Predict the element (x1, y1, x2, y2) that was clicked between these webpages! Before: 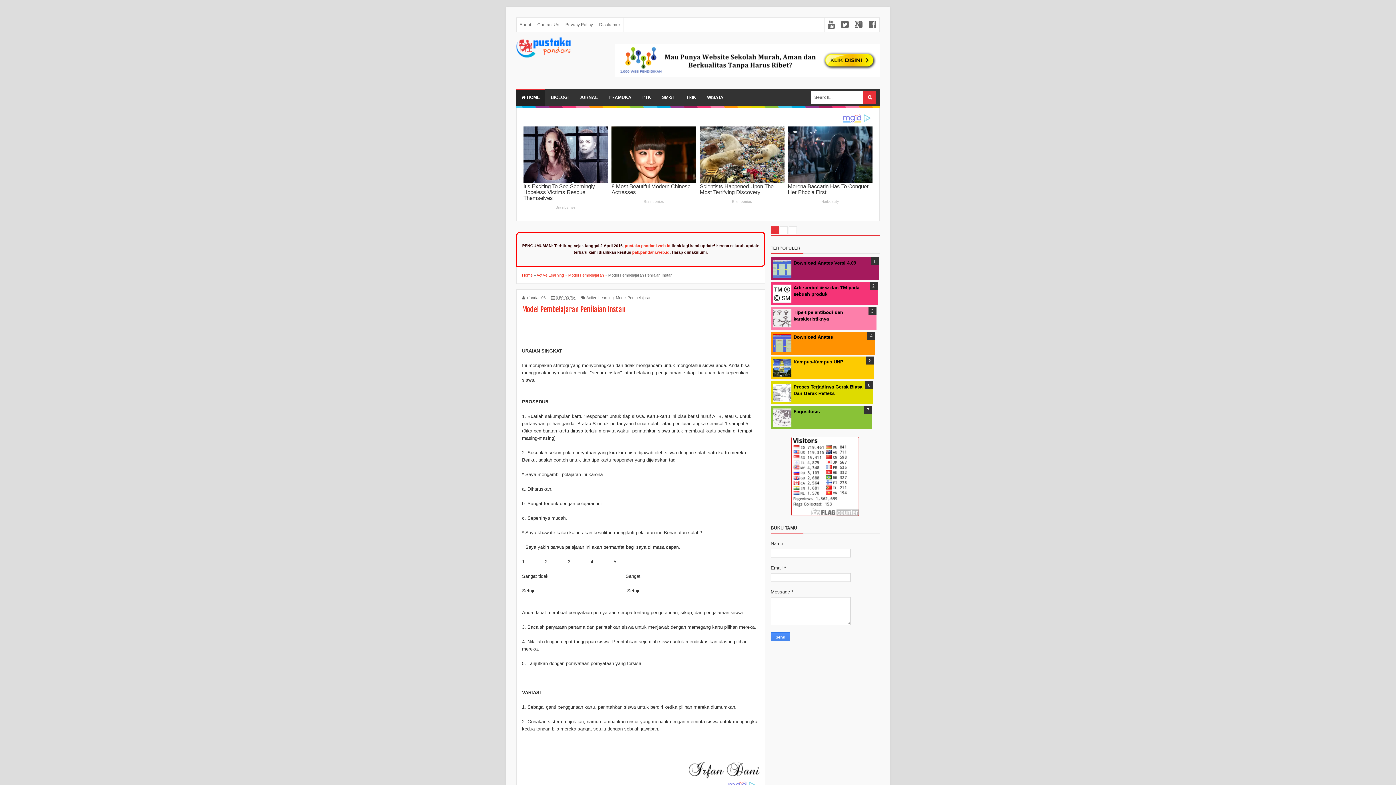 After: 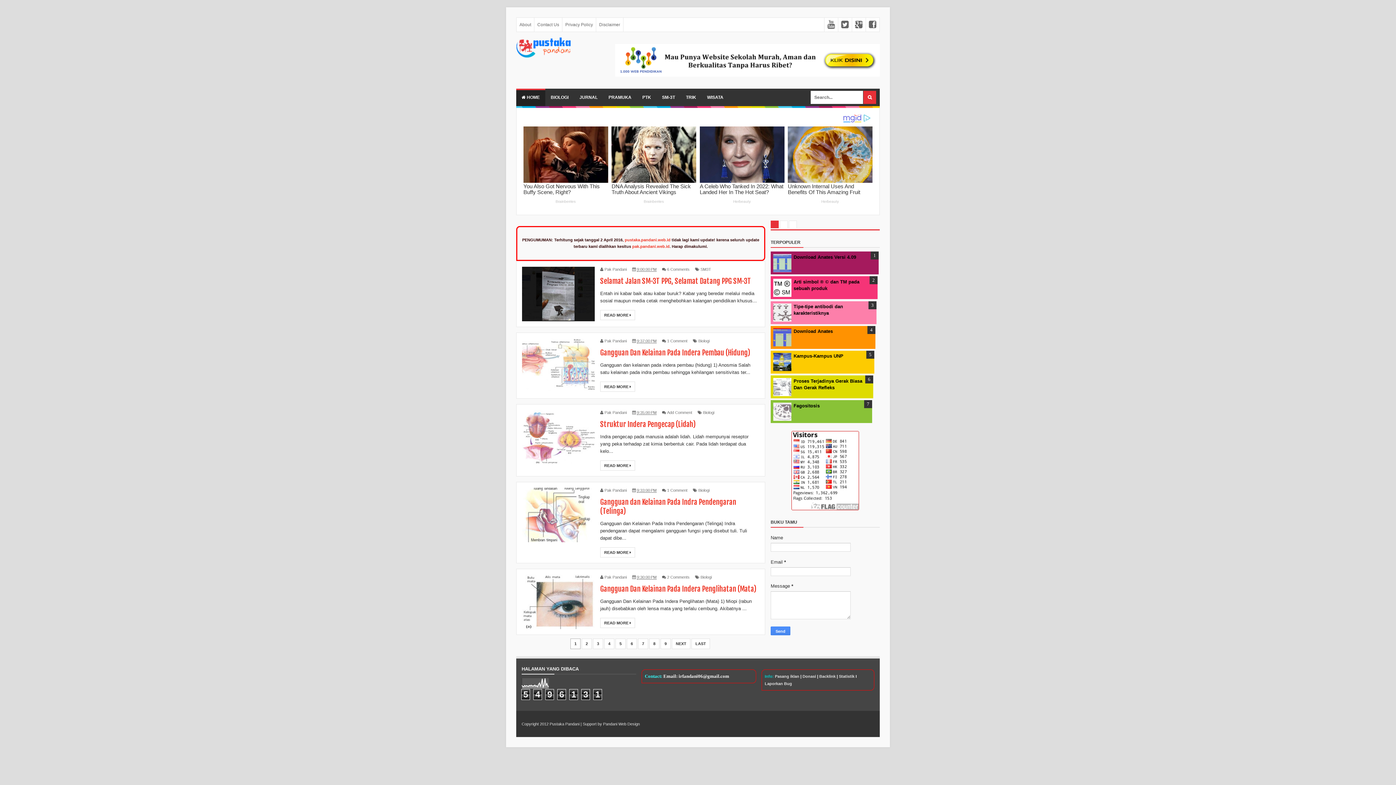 Action: label: Home bbox: (522, 272, 532, 277)